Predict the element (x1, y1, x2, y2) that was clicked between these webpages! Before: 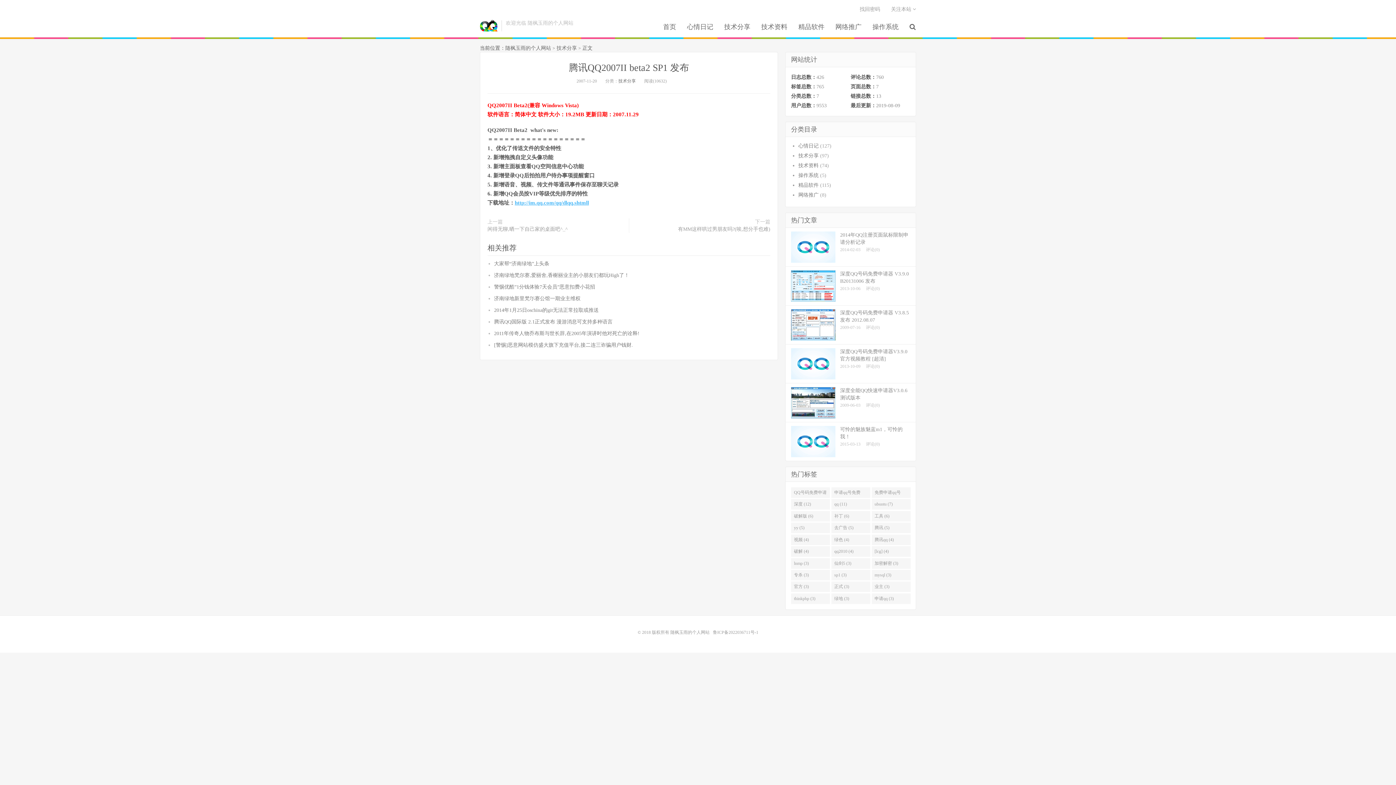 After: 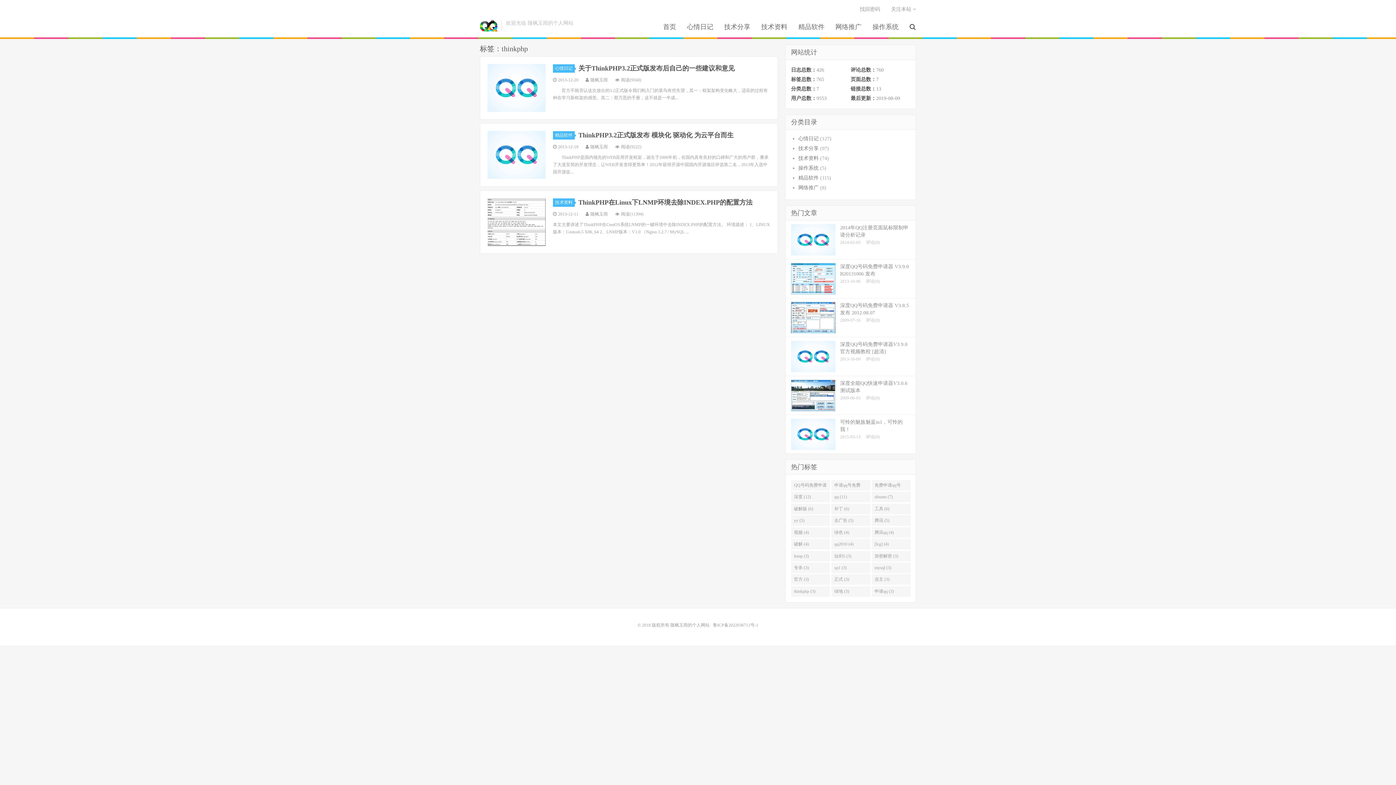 Action: bbox: (791, 593, 830, 604) label: thinkphp (3)